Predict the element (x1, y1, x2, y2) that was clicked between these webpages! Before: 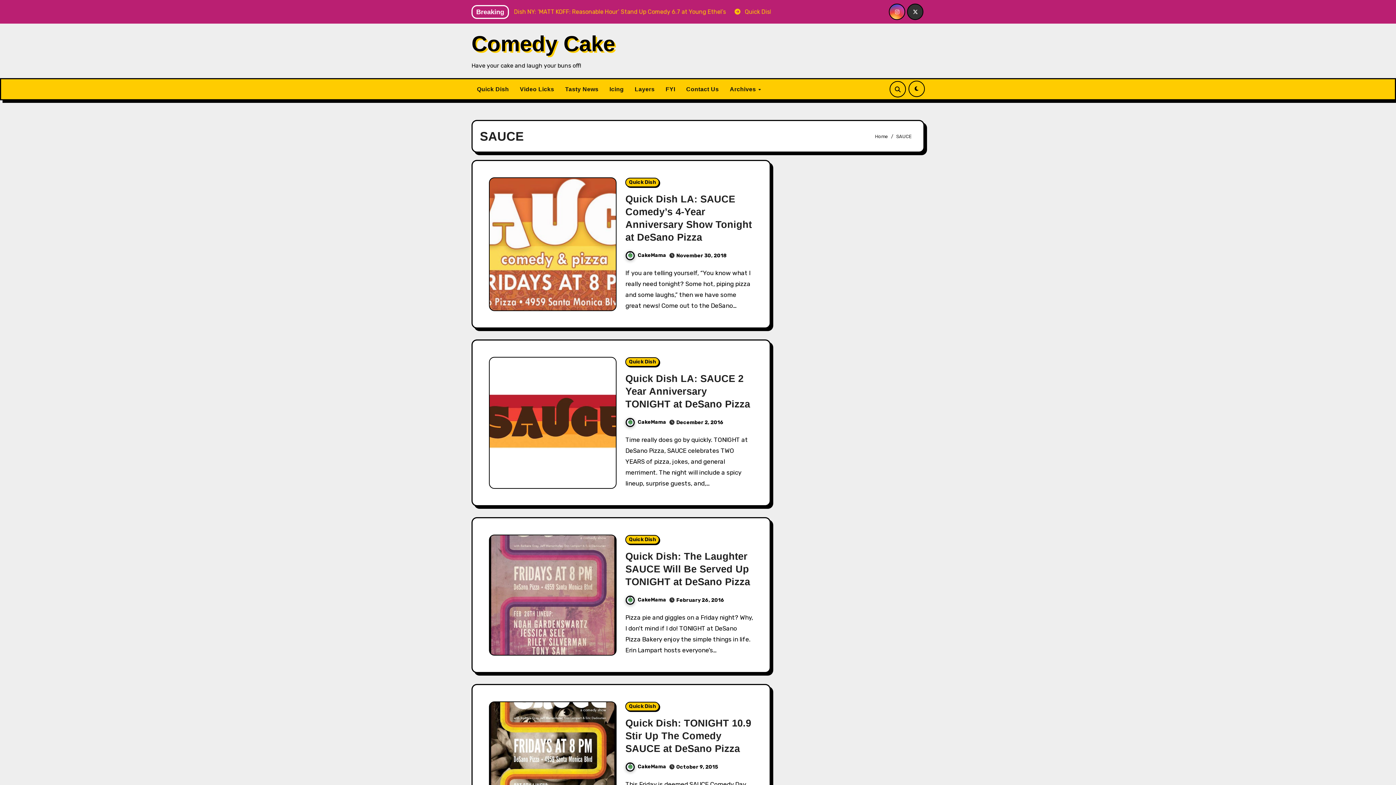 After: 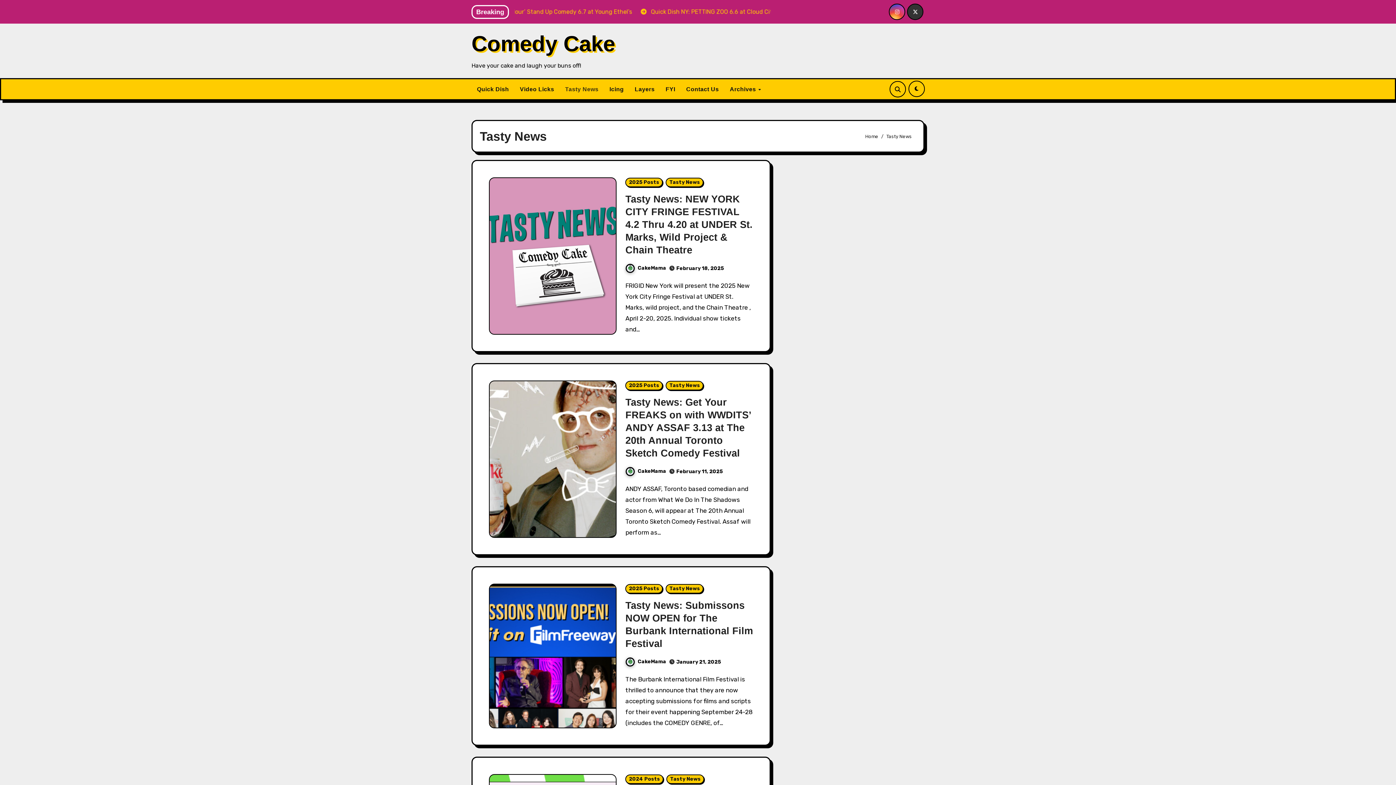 Action: bbox: (559, 79, 604, 98) label: Tasty News